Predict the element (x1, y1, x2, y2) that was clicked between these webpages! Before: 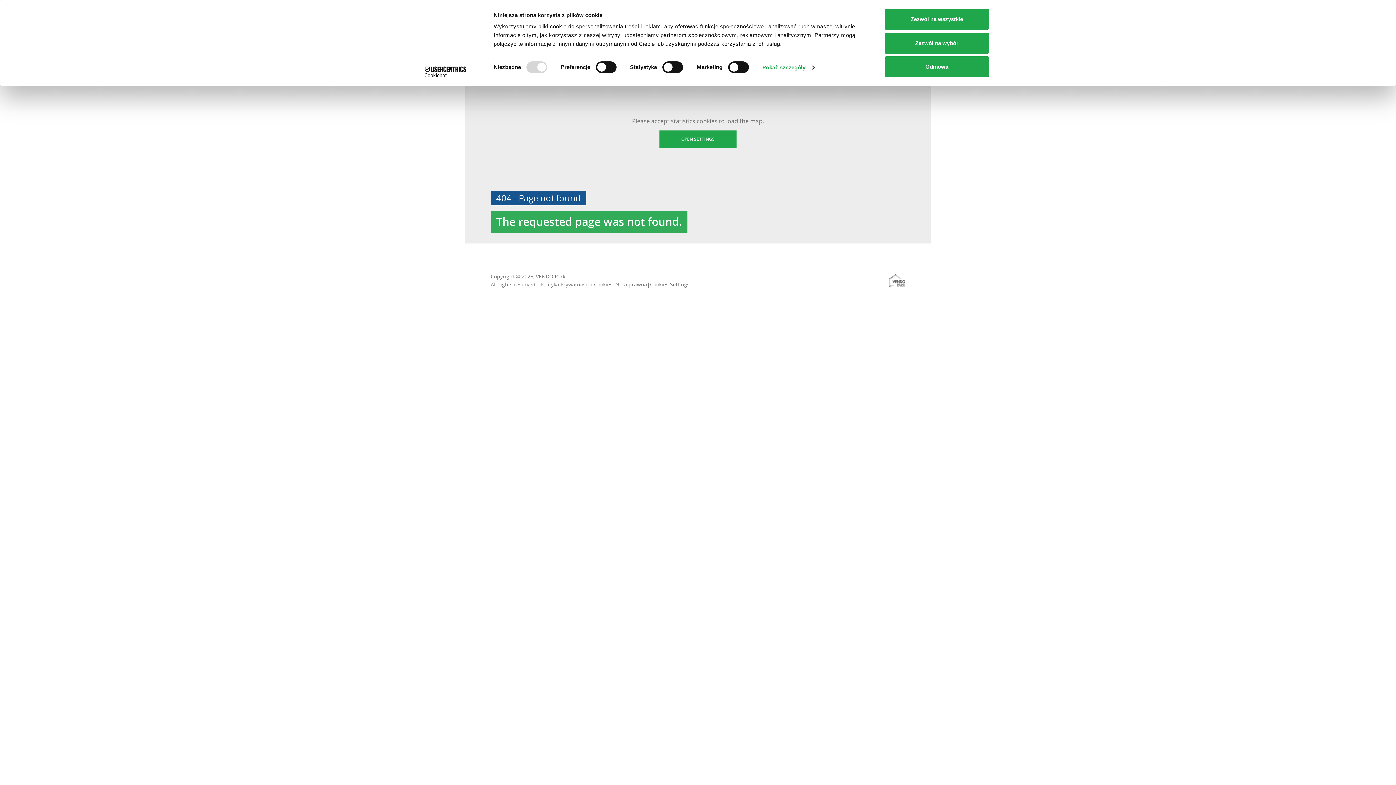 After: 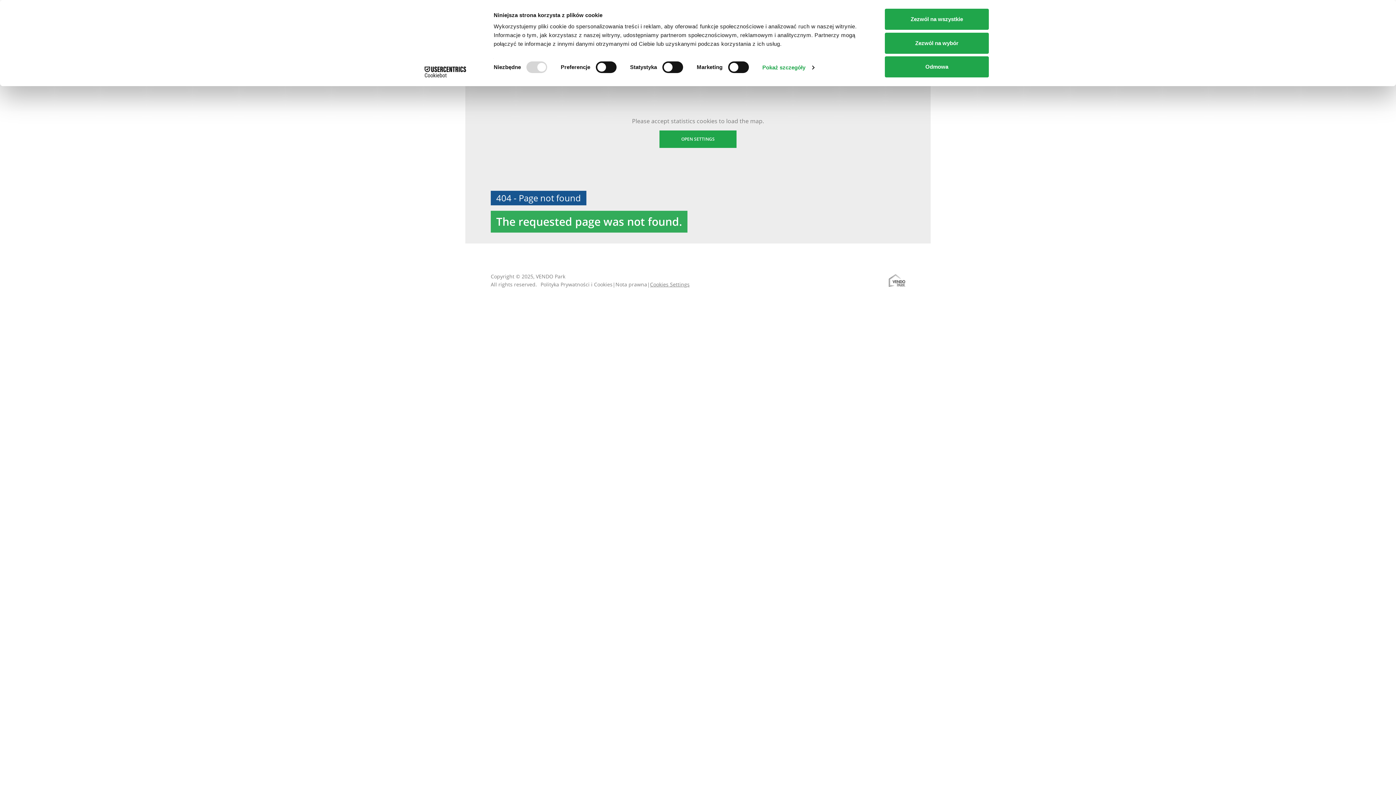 Action: bbox: (650, 281, 689, 288) label: Cookies Settings